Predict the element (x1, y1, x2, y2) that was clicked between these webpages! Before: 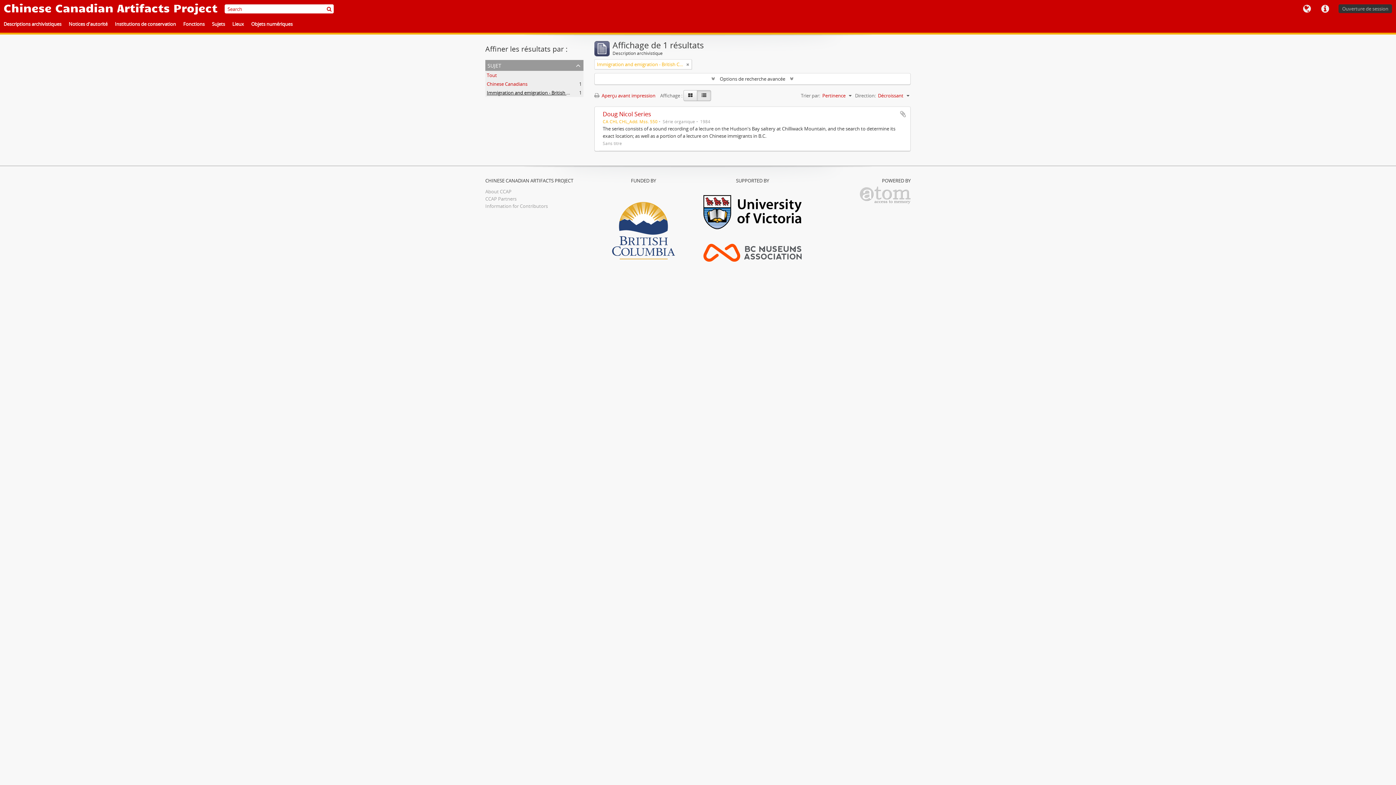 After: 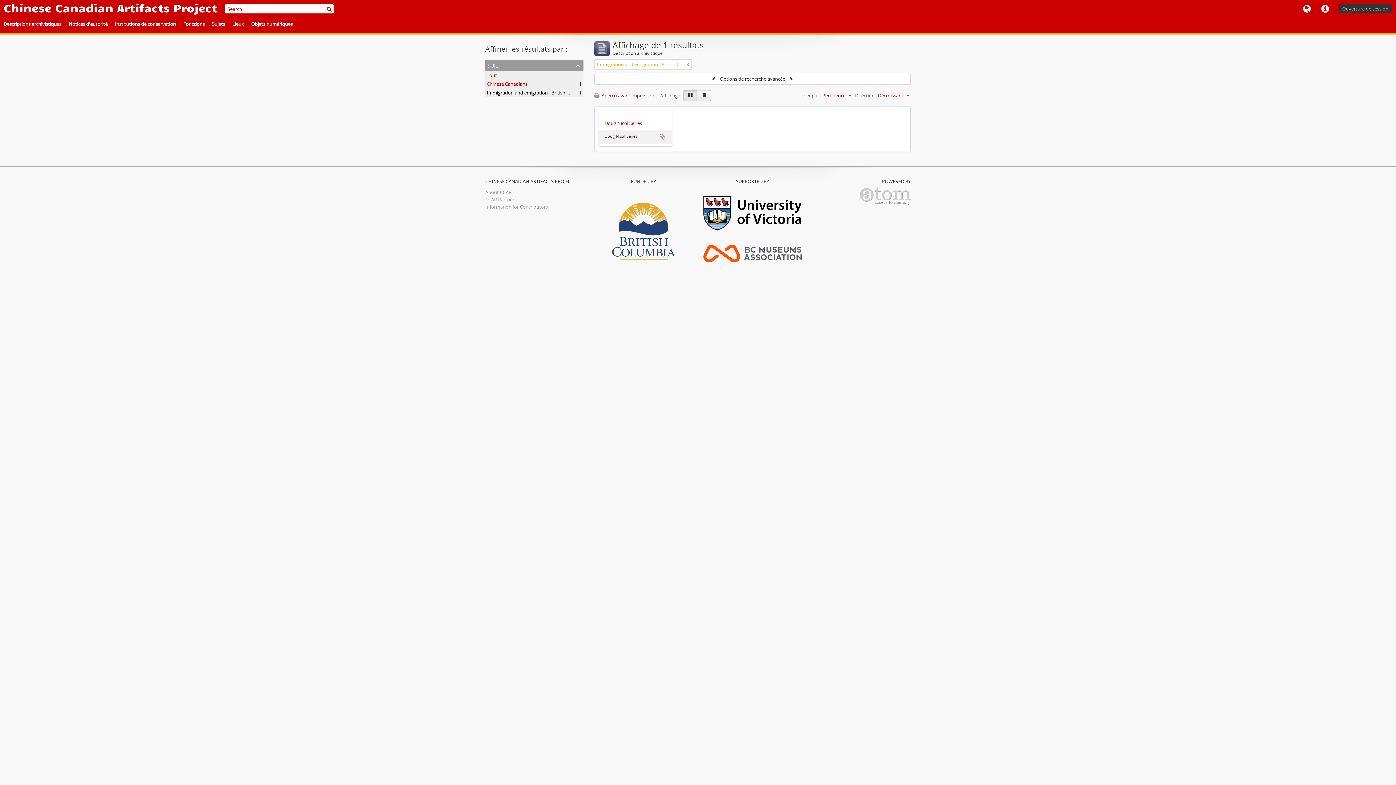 Action: label: Card view bbox: (683, 90, 697, 101)